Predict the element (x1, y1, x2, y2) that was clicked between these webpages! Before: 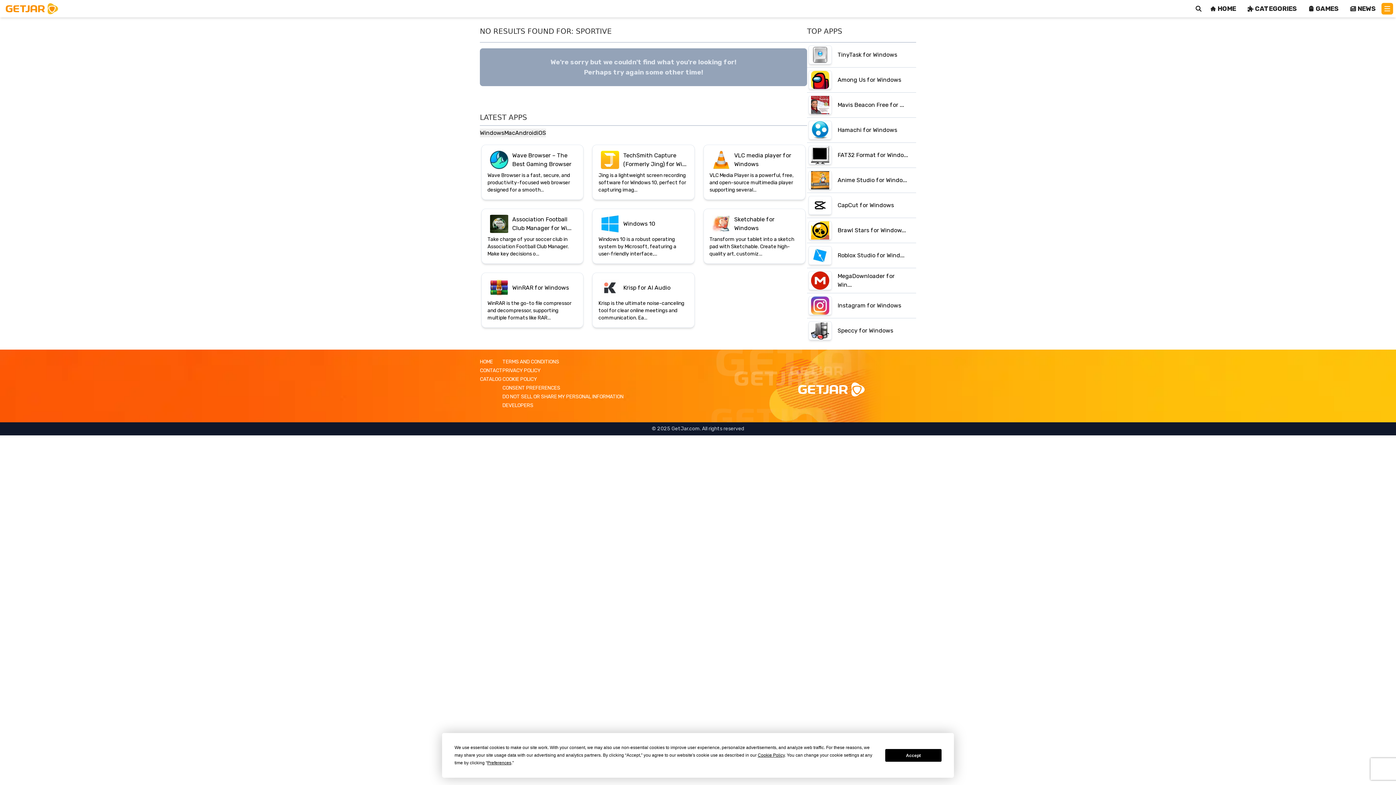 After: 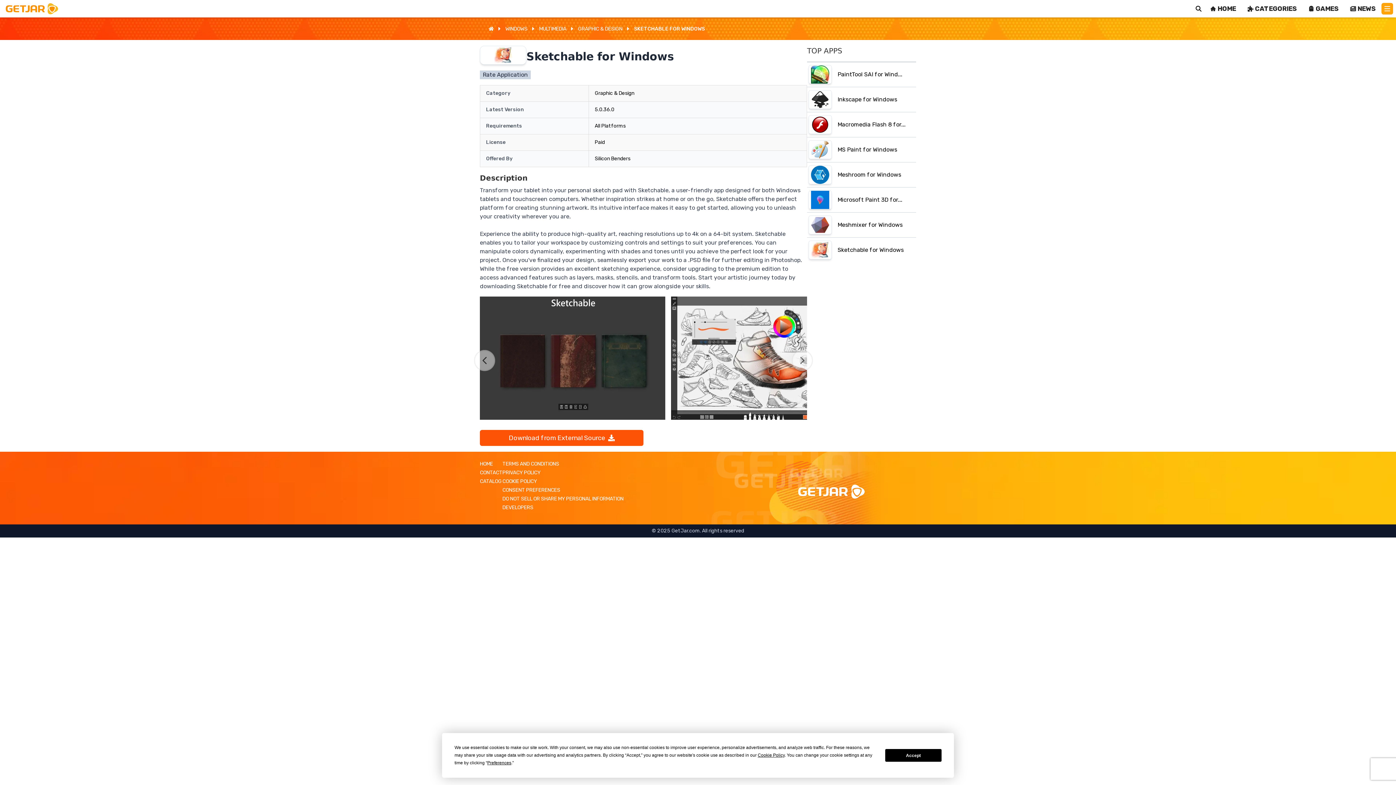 Action: label: Sketchable for Windows
Transform your tablet into a sketch pad with Sketchable. Create high-quality art, customiz... bbox: (702, 207, 807, 265)